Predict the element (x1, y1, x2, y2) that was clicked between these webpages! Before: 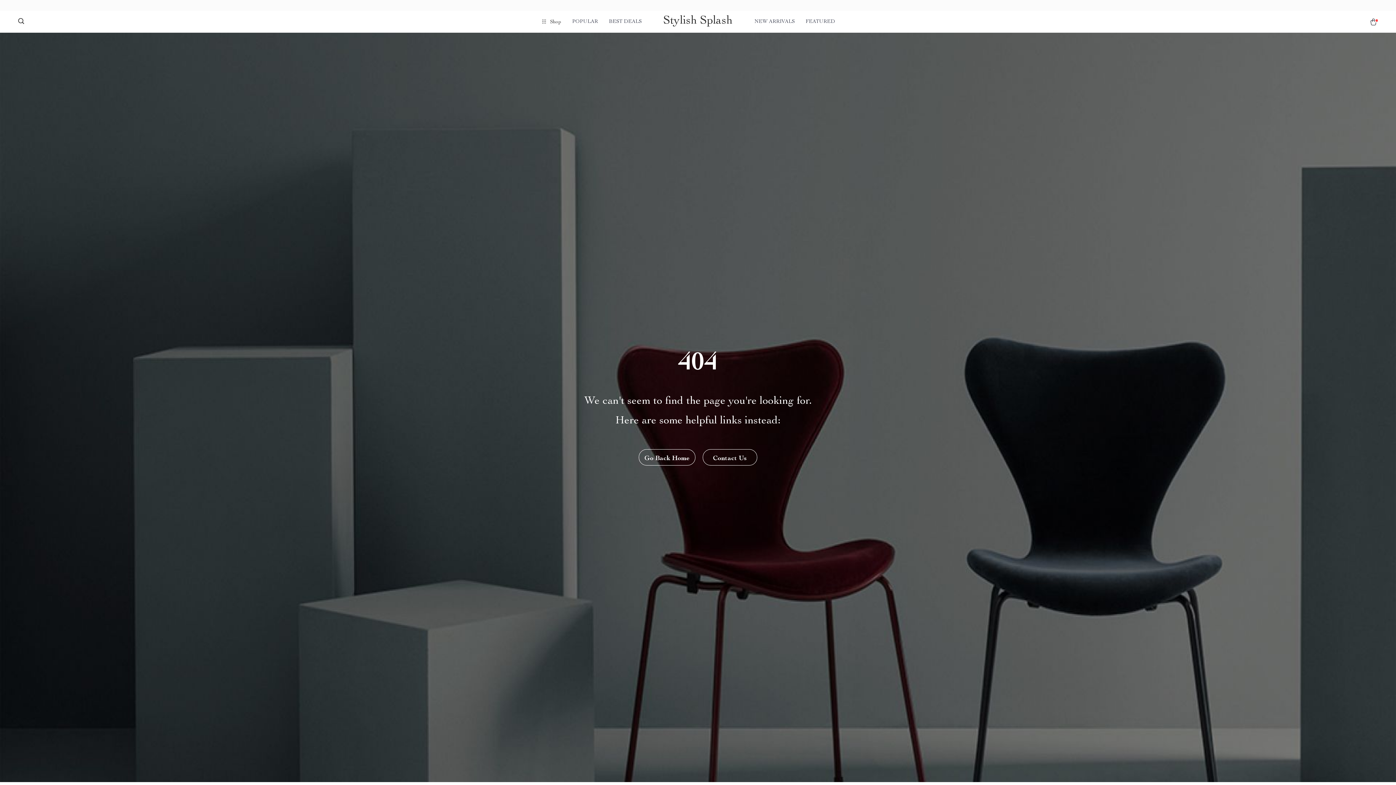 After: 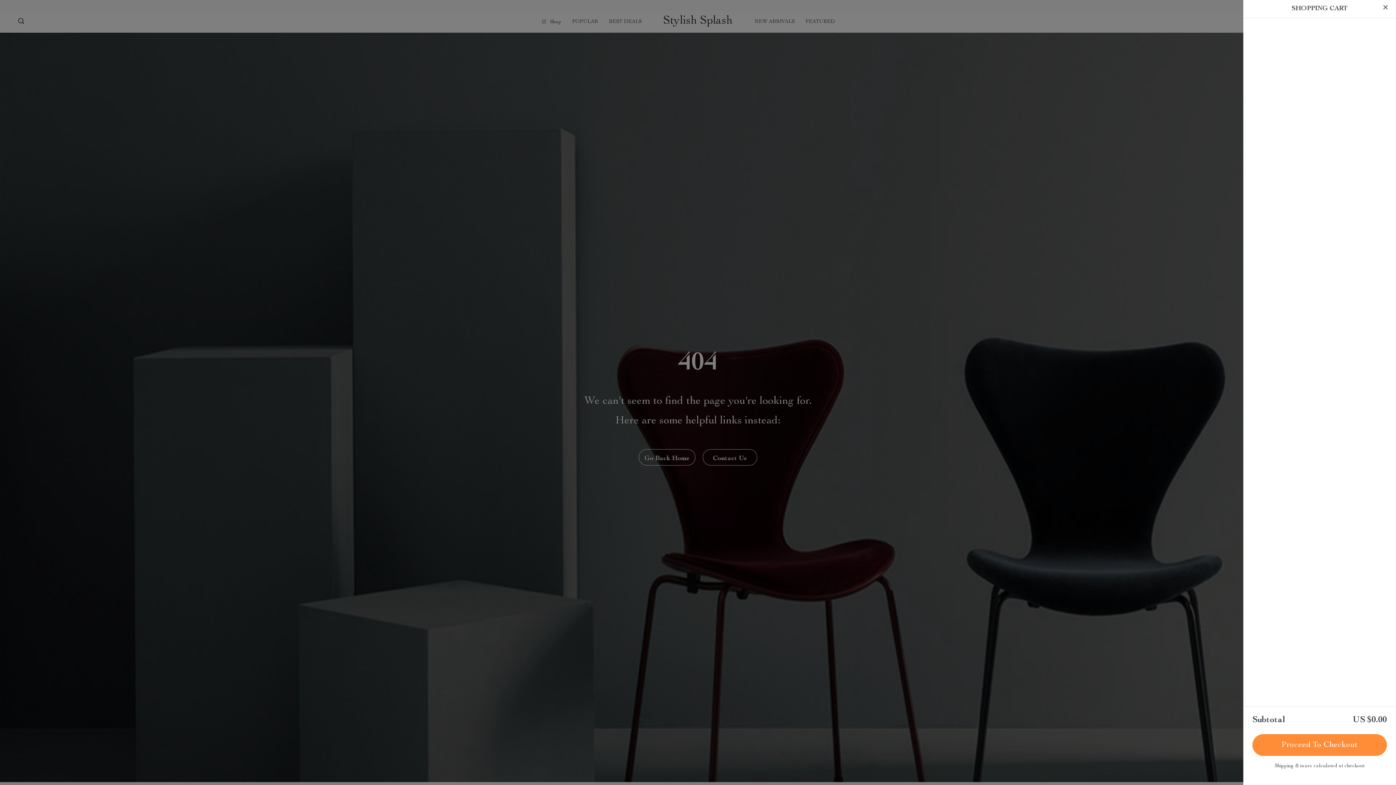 Action: bbox: (1369, 18, 1378, 25)